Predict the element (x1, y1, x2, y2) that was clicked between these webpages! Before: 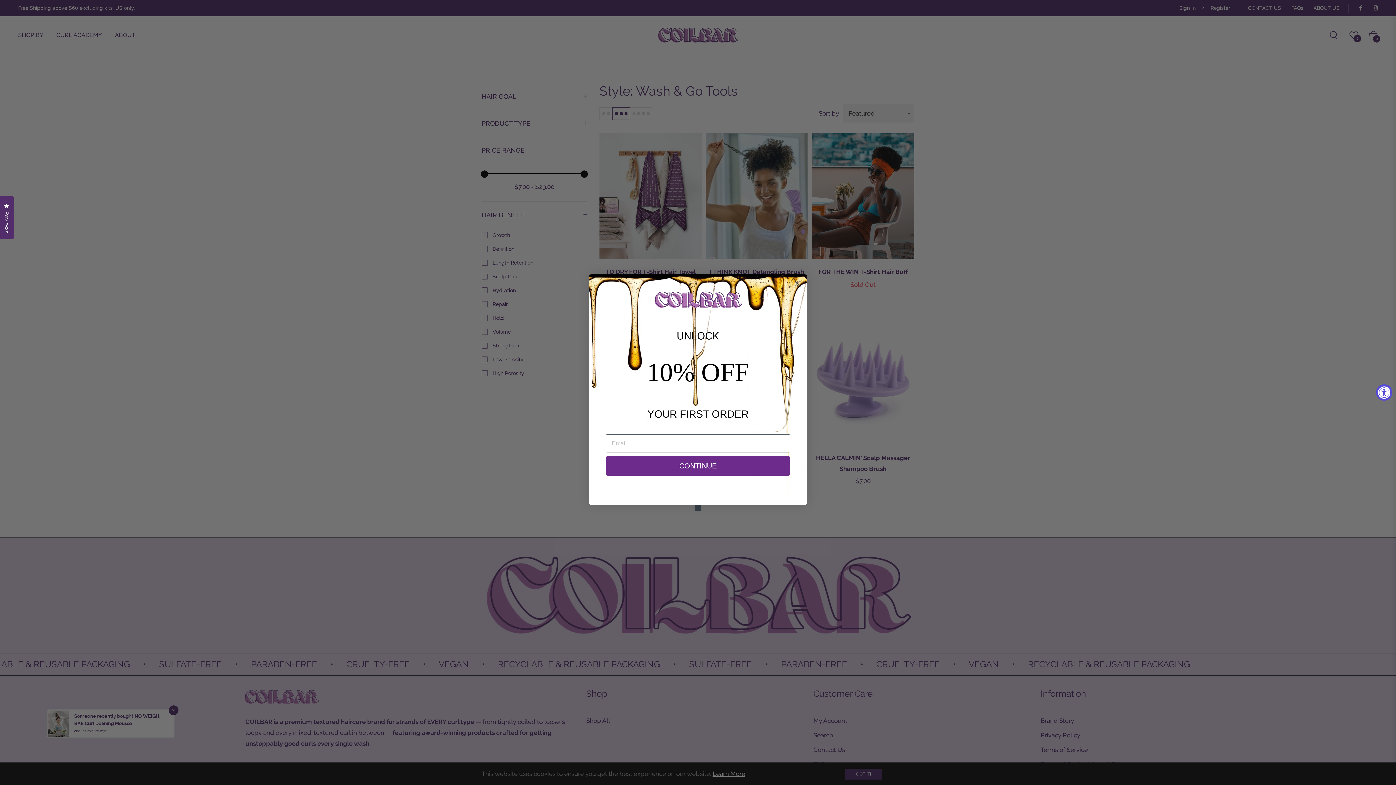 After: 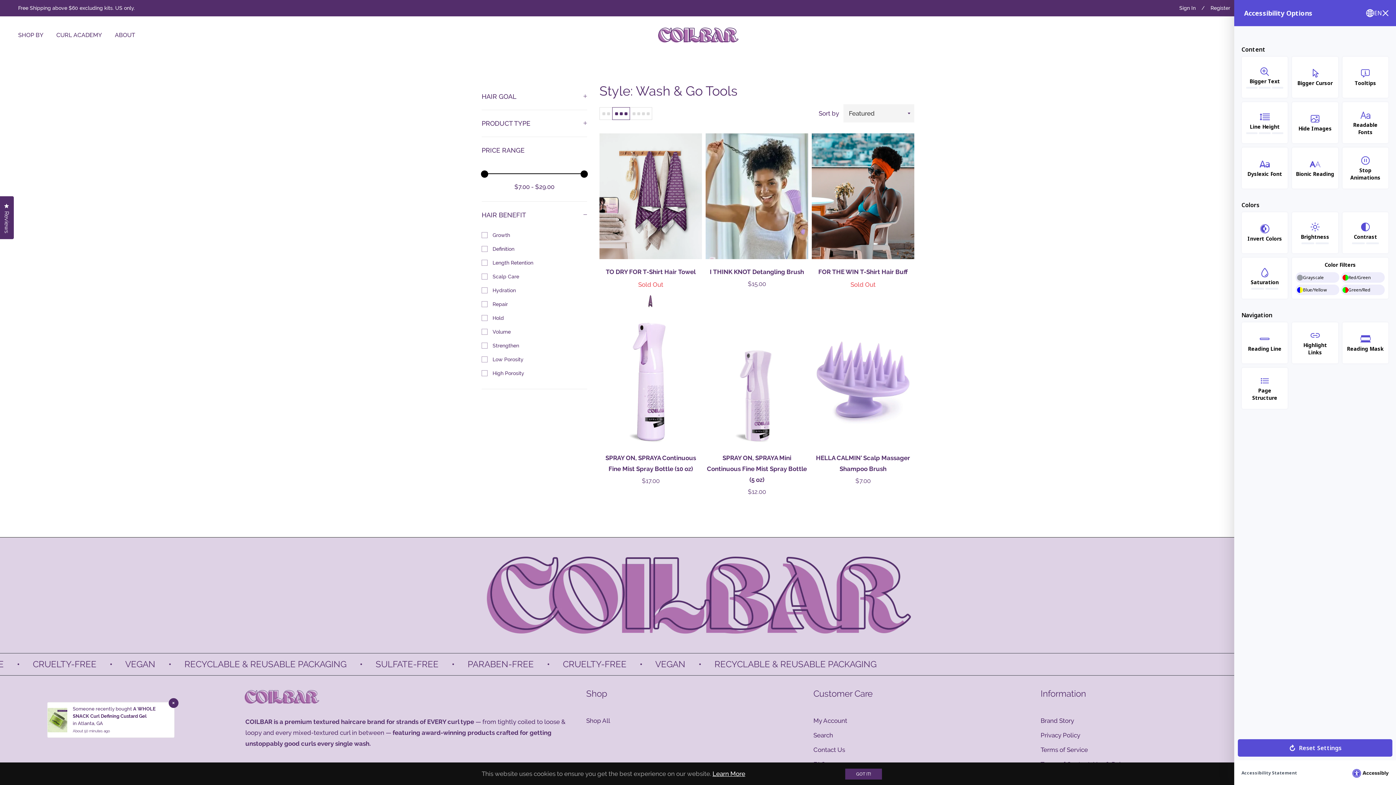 Action: bbox: (1376, 384, 1392, 400) label: Accessibility Widget, click to open